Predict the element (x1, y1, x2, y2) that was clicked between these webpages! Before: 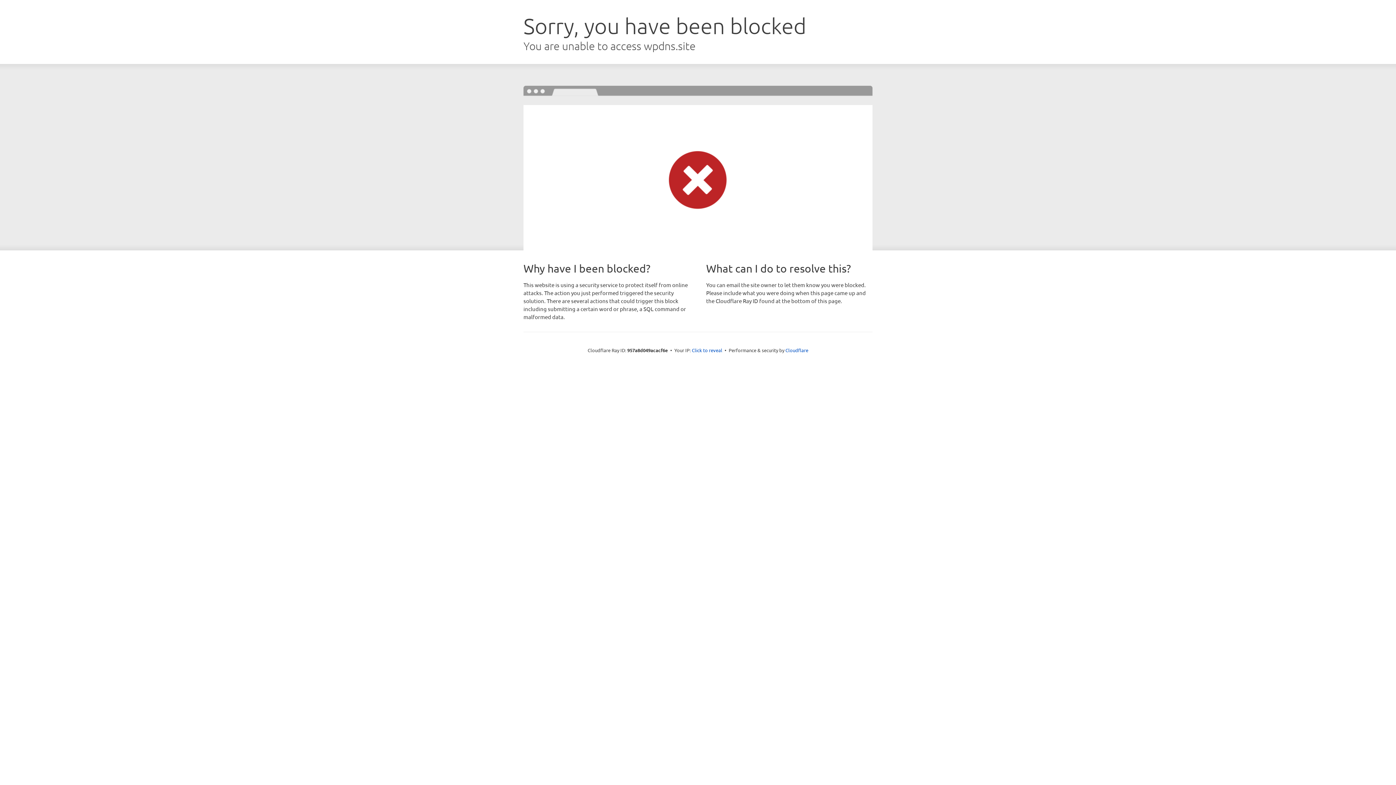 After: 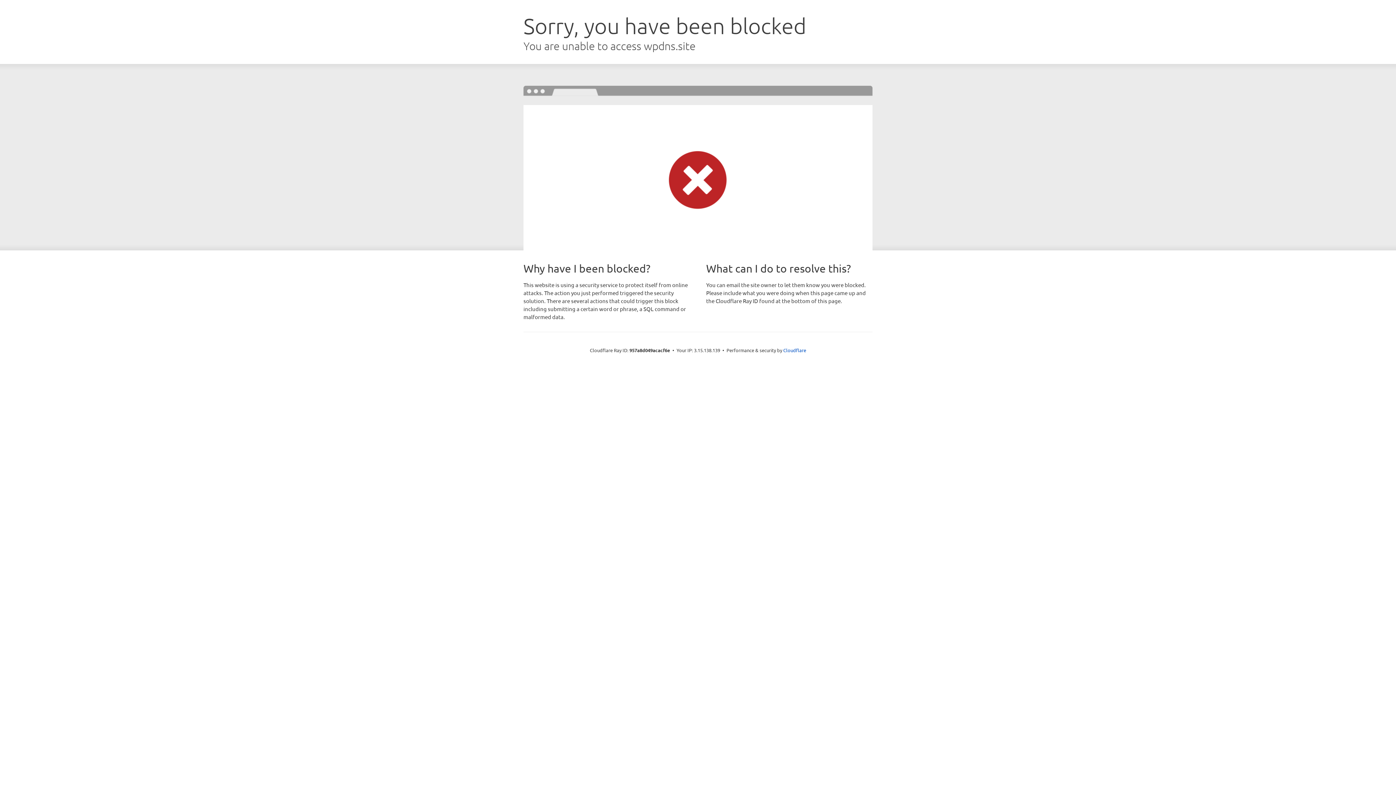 Action: label: Click to reveal bbox: (692, 346, 722, 353)